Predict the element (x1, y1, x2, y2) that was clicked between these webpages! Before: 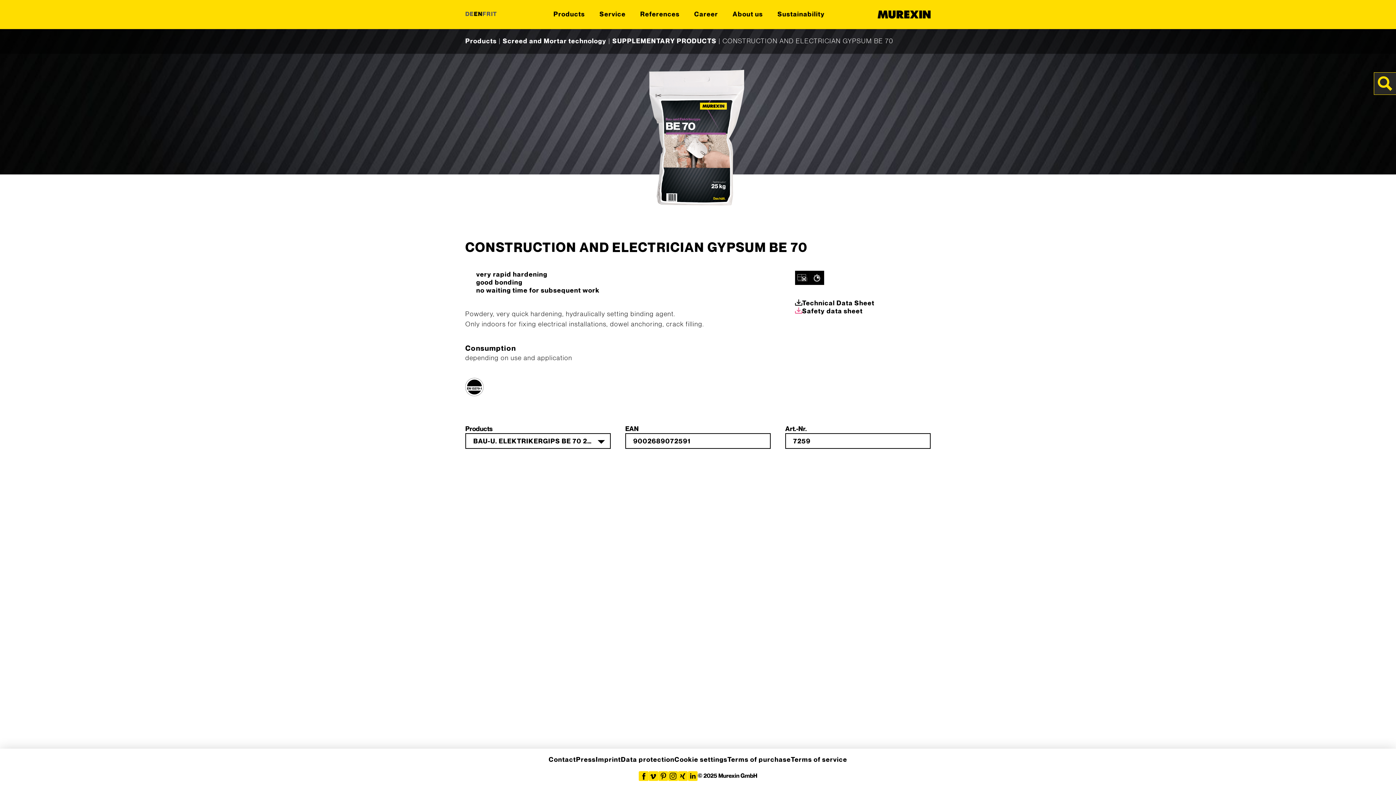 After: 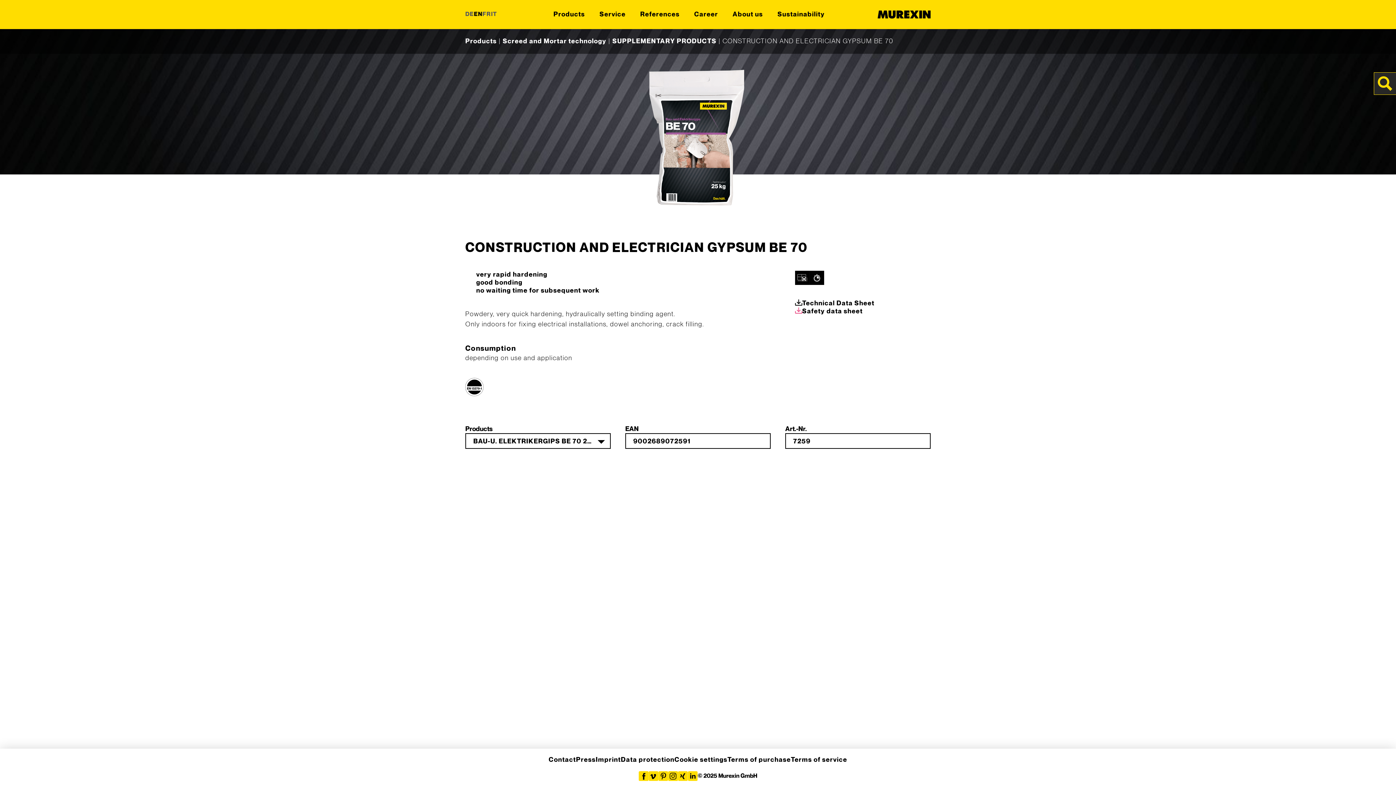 Action: bbox: (802, 299, 874, 307) label: Technical Data Sheet